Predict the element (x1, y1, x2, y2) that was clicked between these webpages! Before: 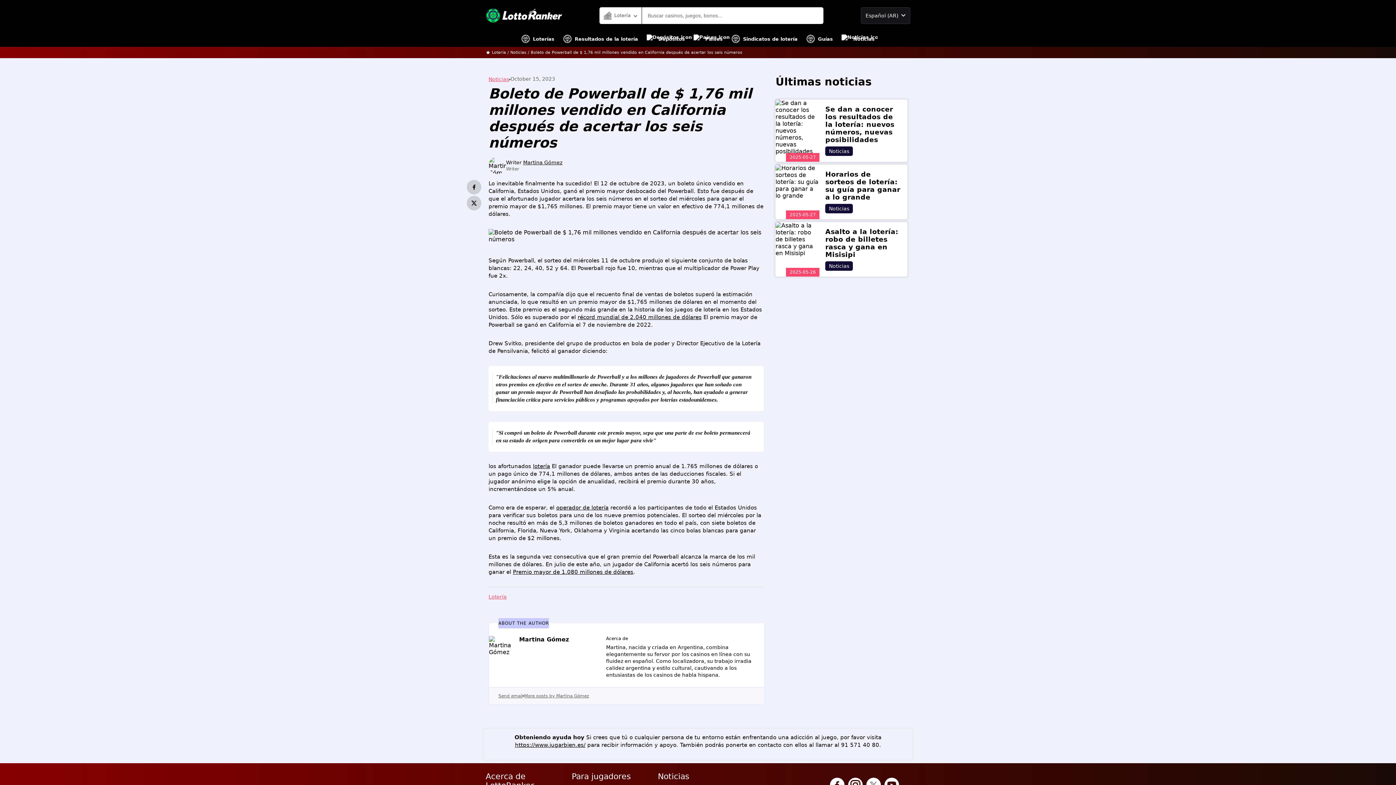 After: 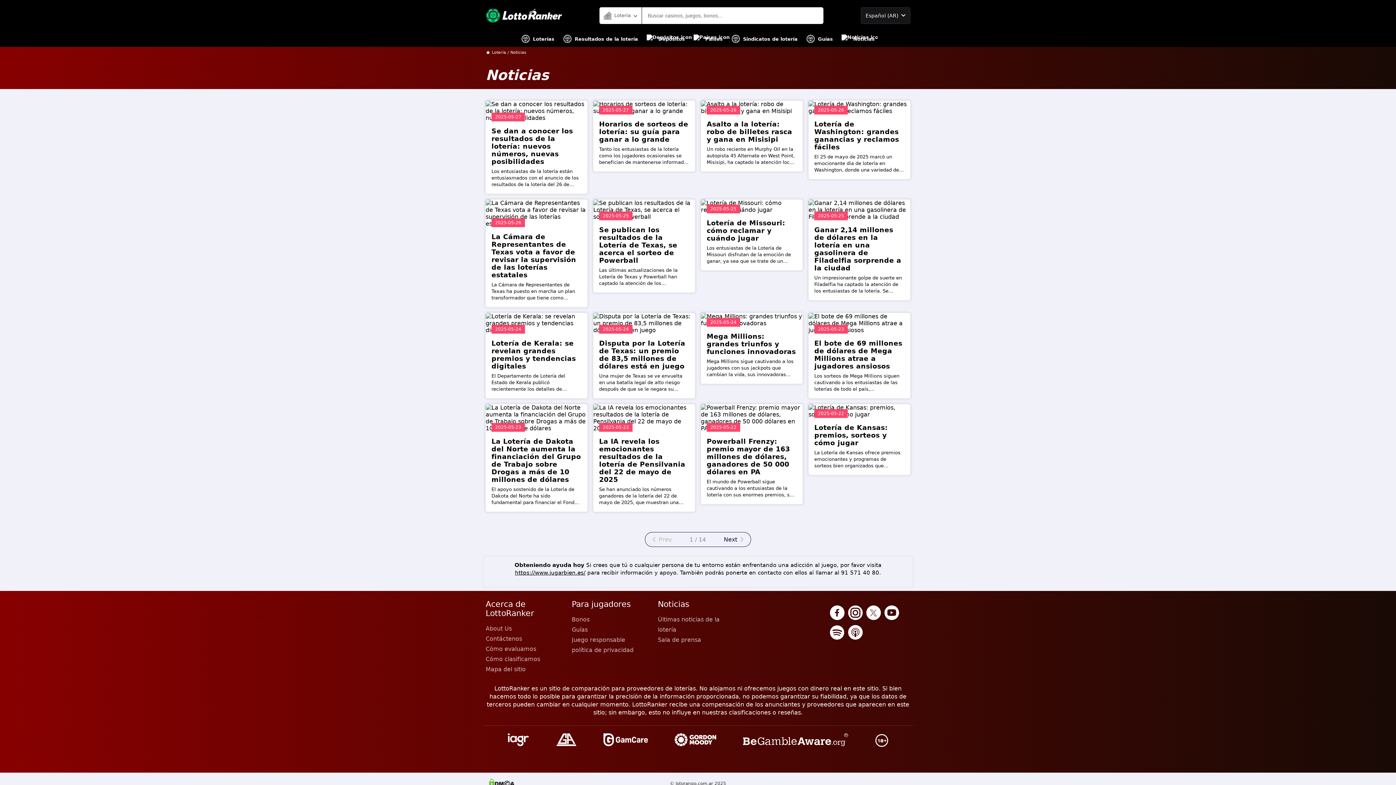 Action: label: Noticias bbox: (825, 204, 853, 213)